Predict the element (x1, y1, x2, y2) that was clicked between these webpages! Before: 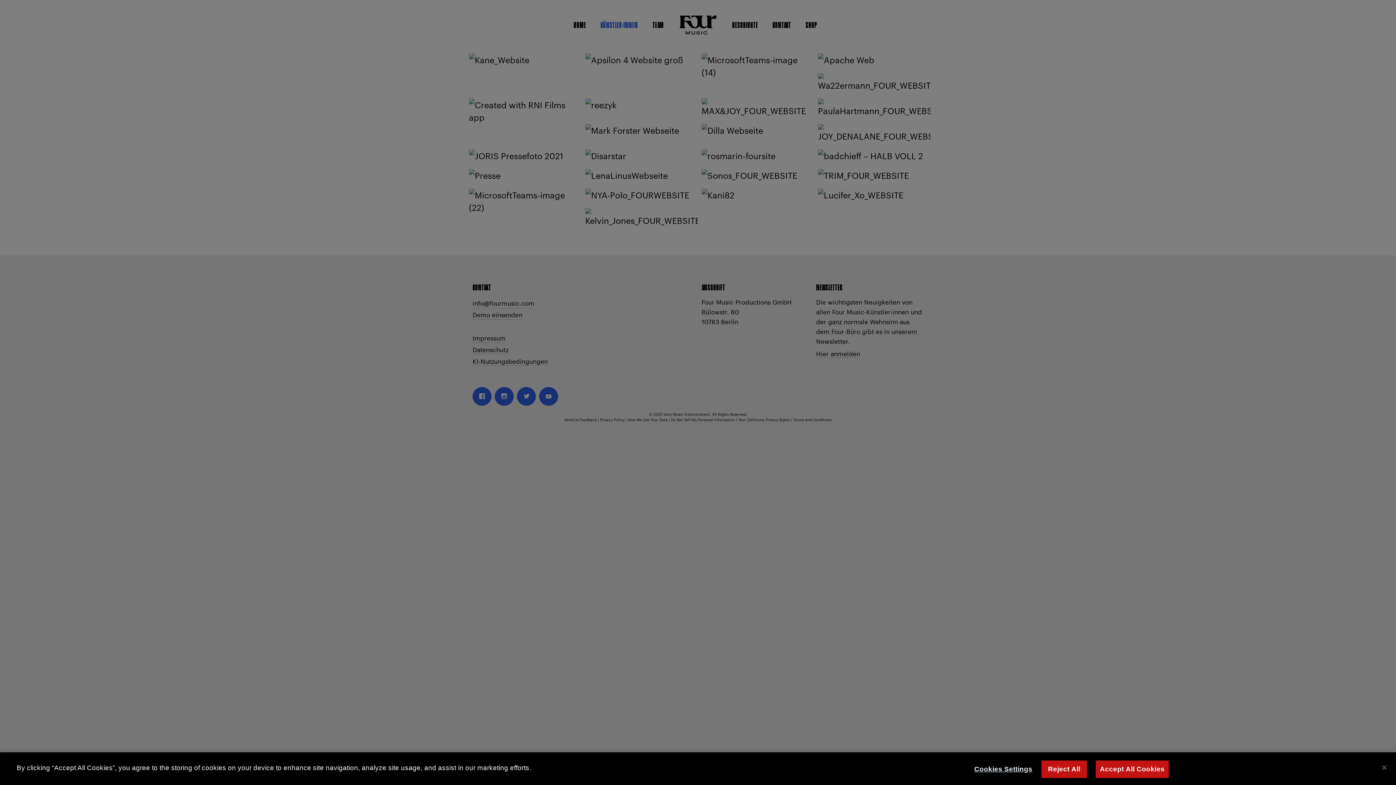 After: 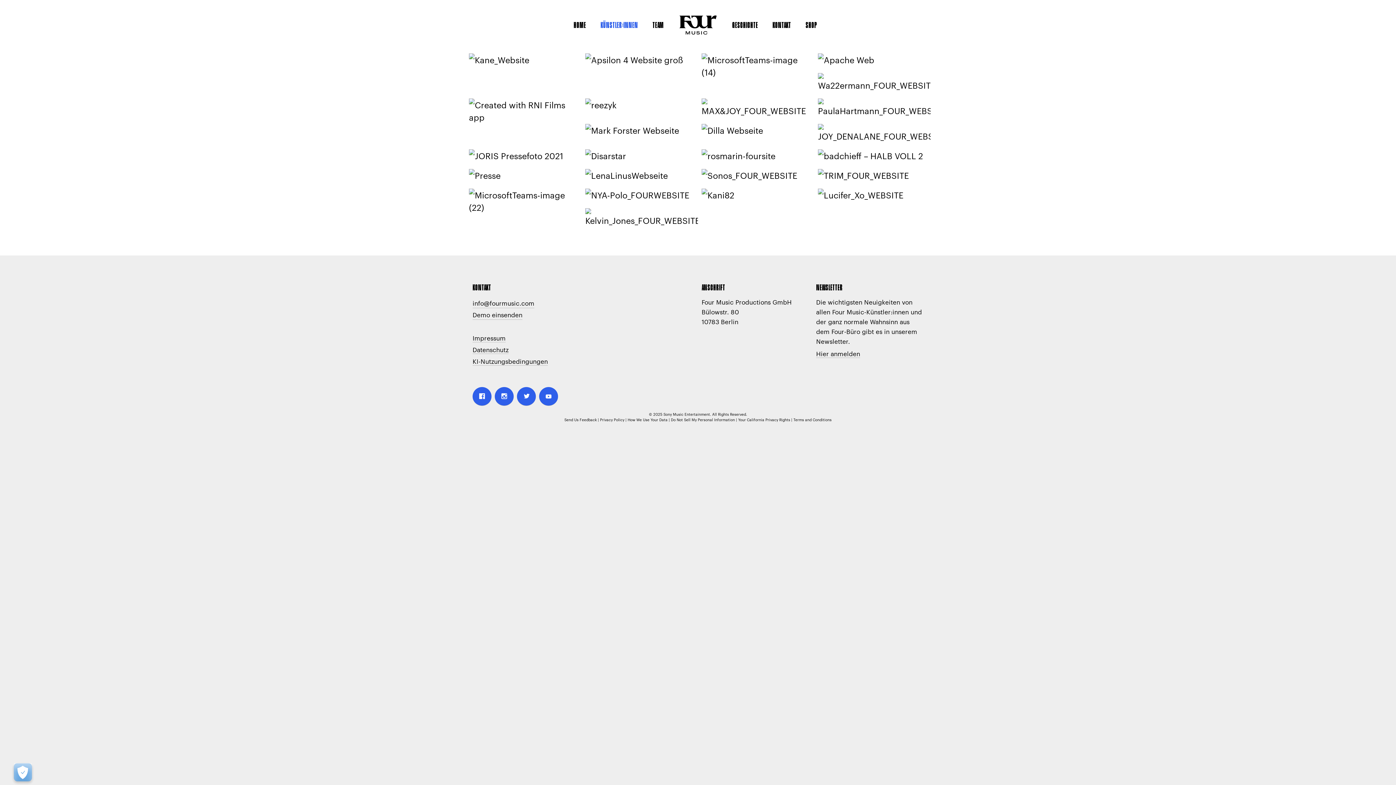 Action: bbox: (1096, 760, 1169, 778) label: Accept All Cookies